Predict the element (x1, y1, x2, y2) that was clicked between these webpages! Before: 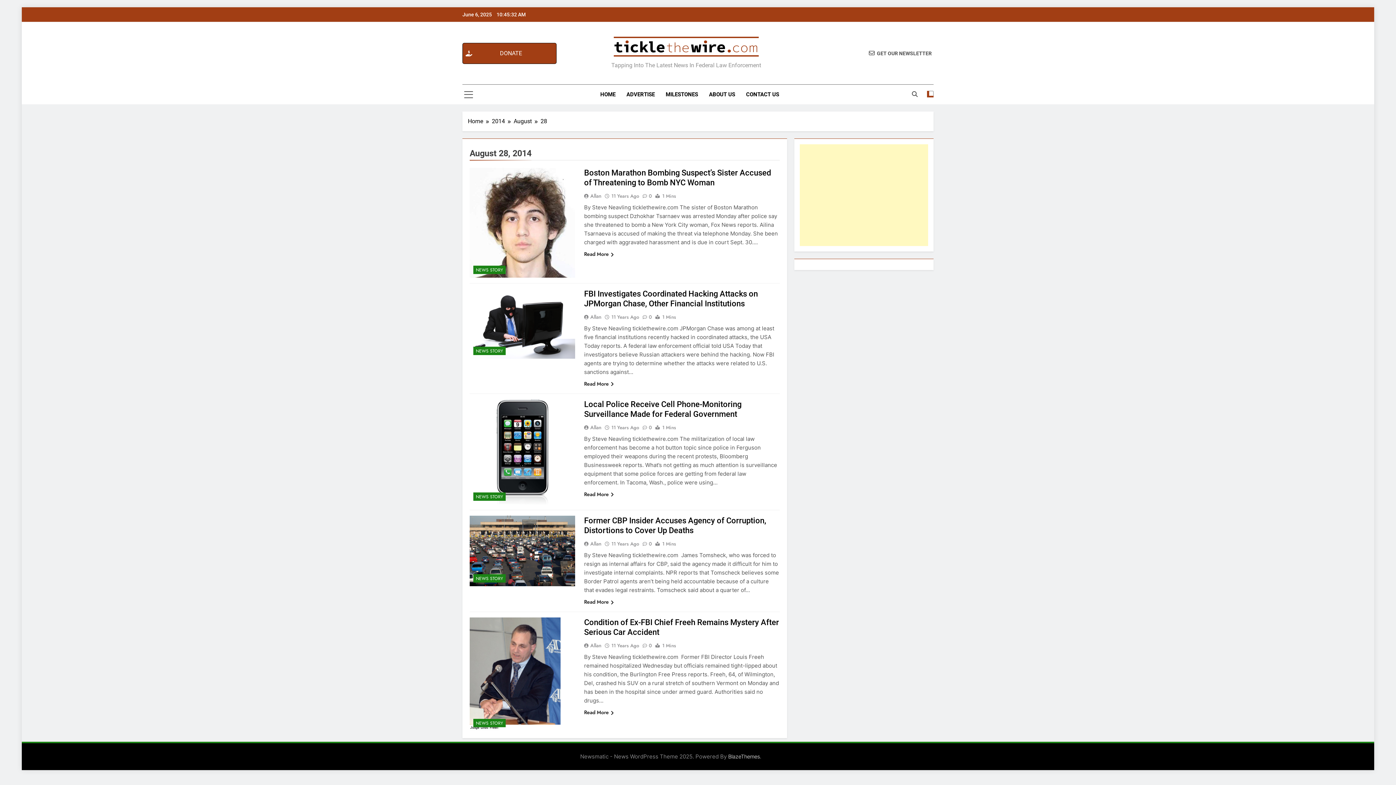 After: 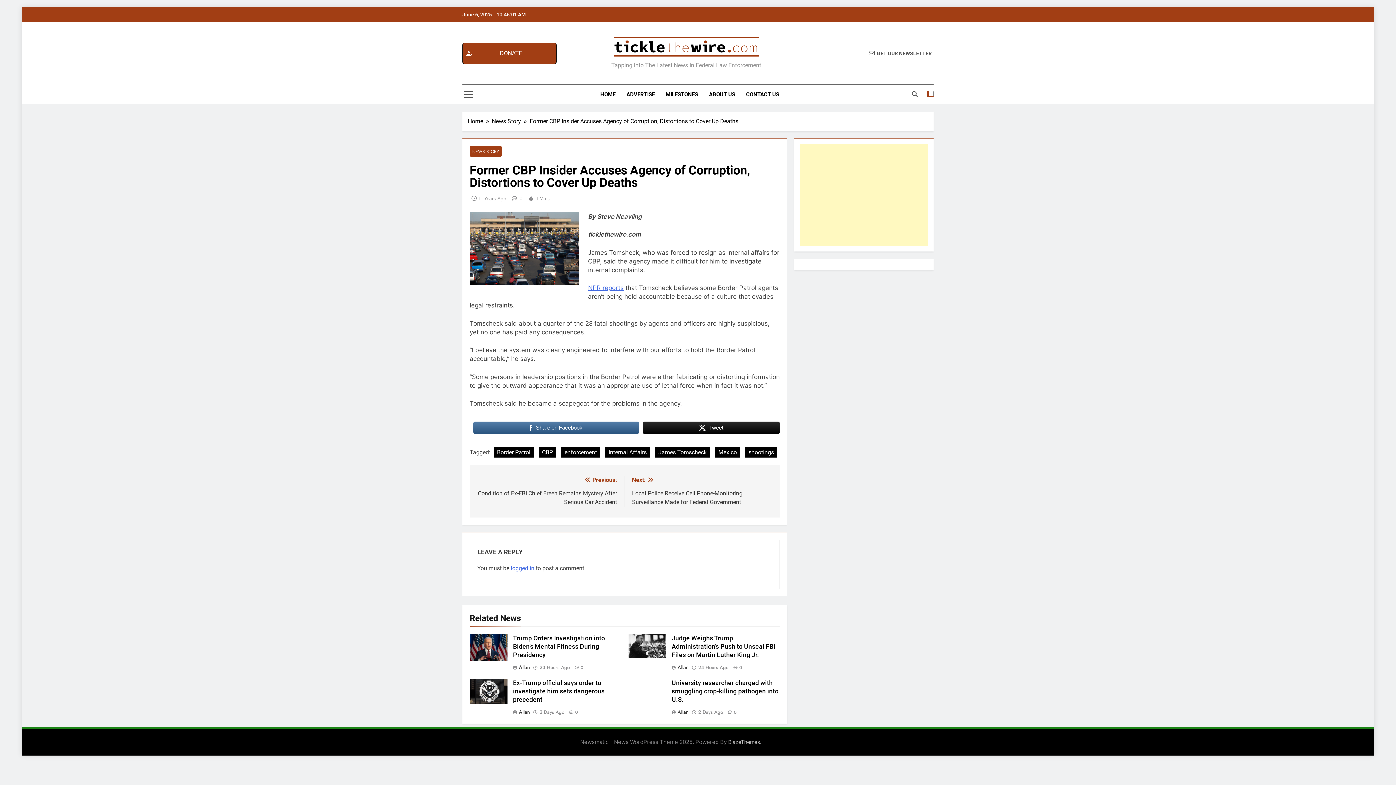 Action: bbox: (584, 516, 766, 535) label: Former CBP Insider Accuses Agency of Corruption, Distortions to Cover Up Deaths